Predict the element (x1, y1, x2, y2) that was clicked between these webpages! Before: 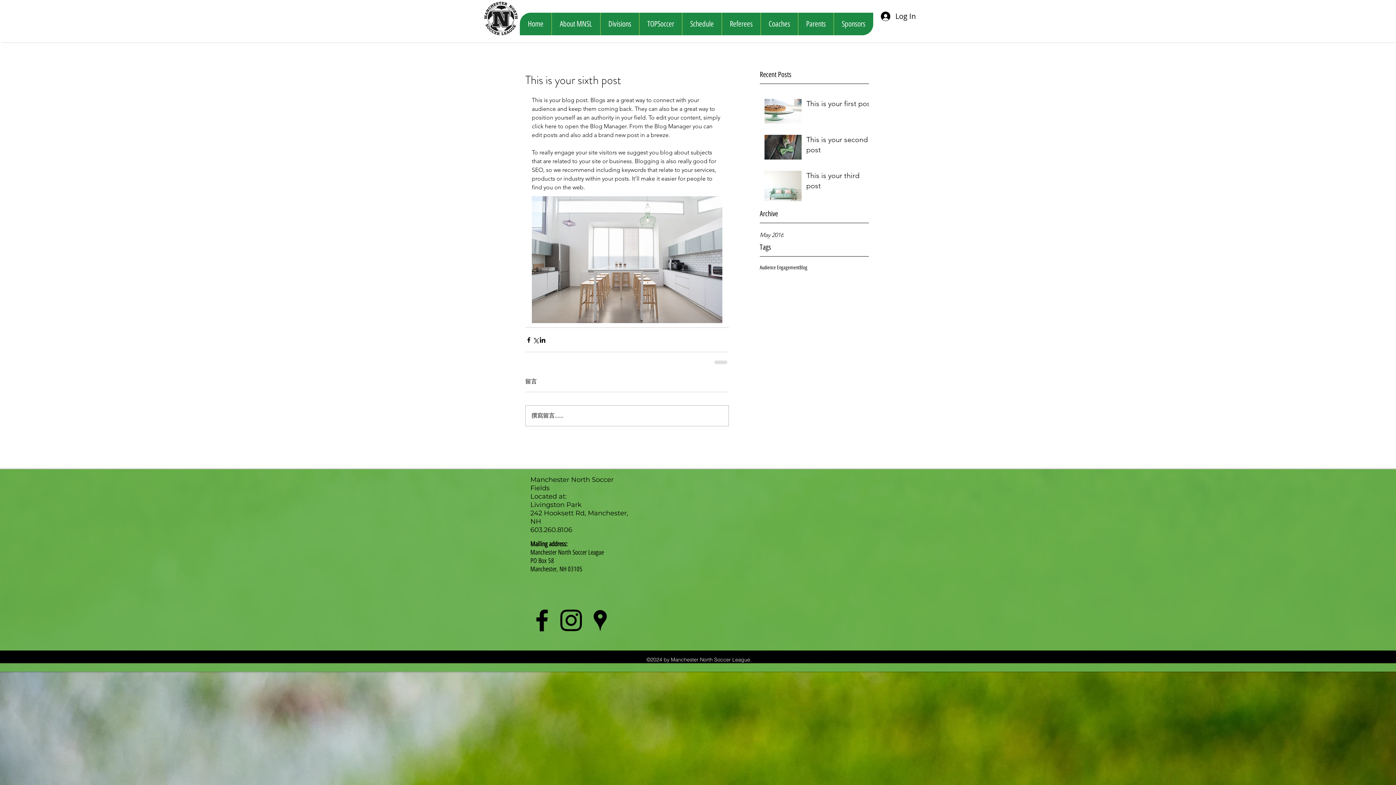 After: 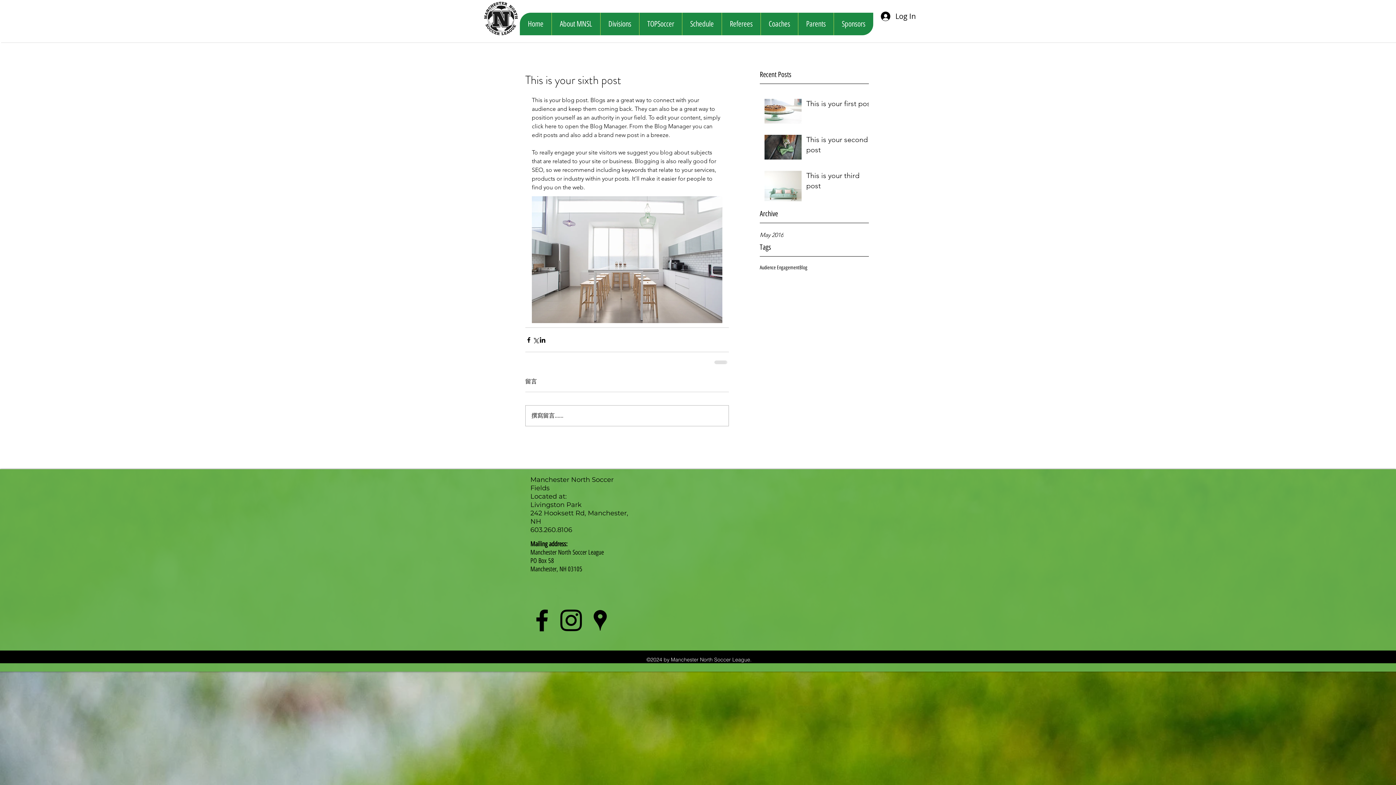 Action: label: googlePlaces bbox: (585, 606, 614, 635)